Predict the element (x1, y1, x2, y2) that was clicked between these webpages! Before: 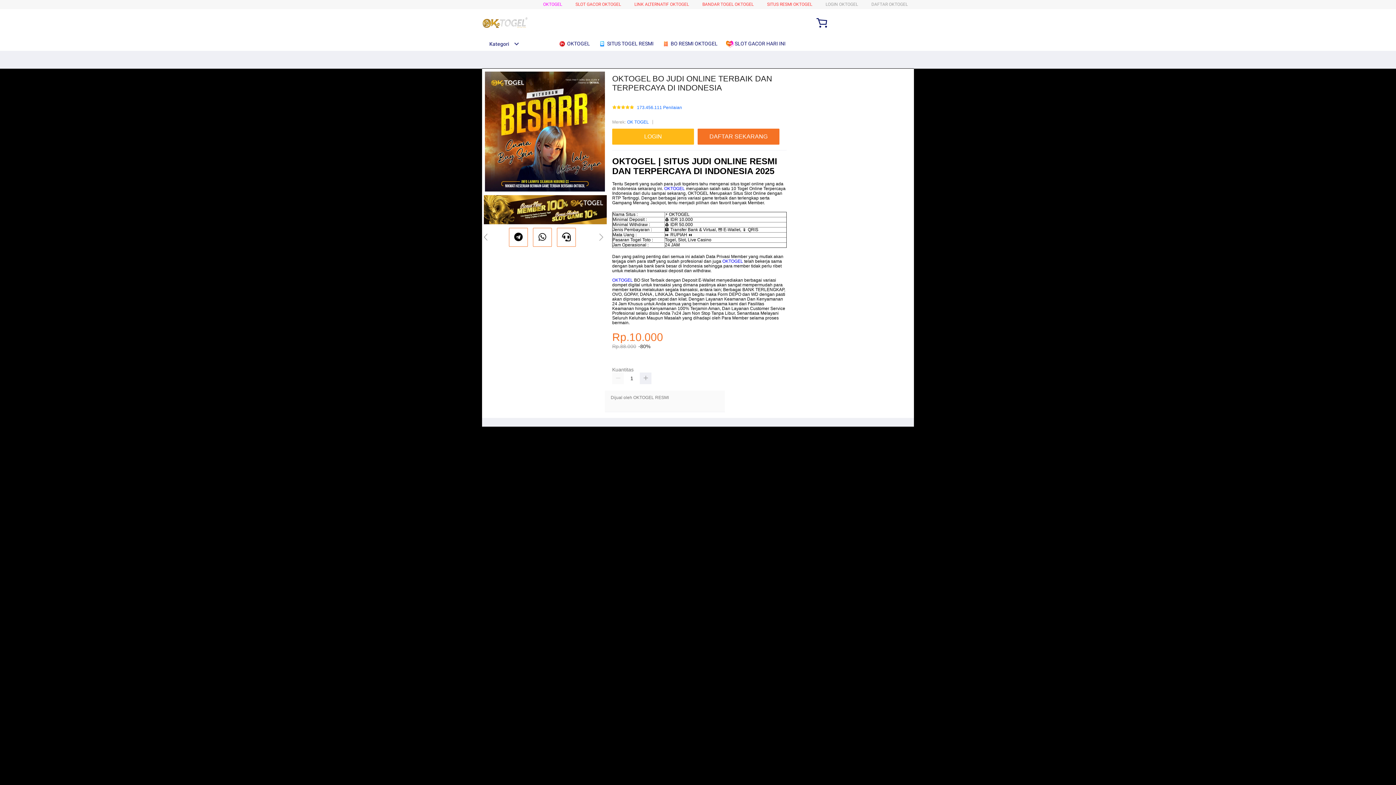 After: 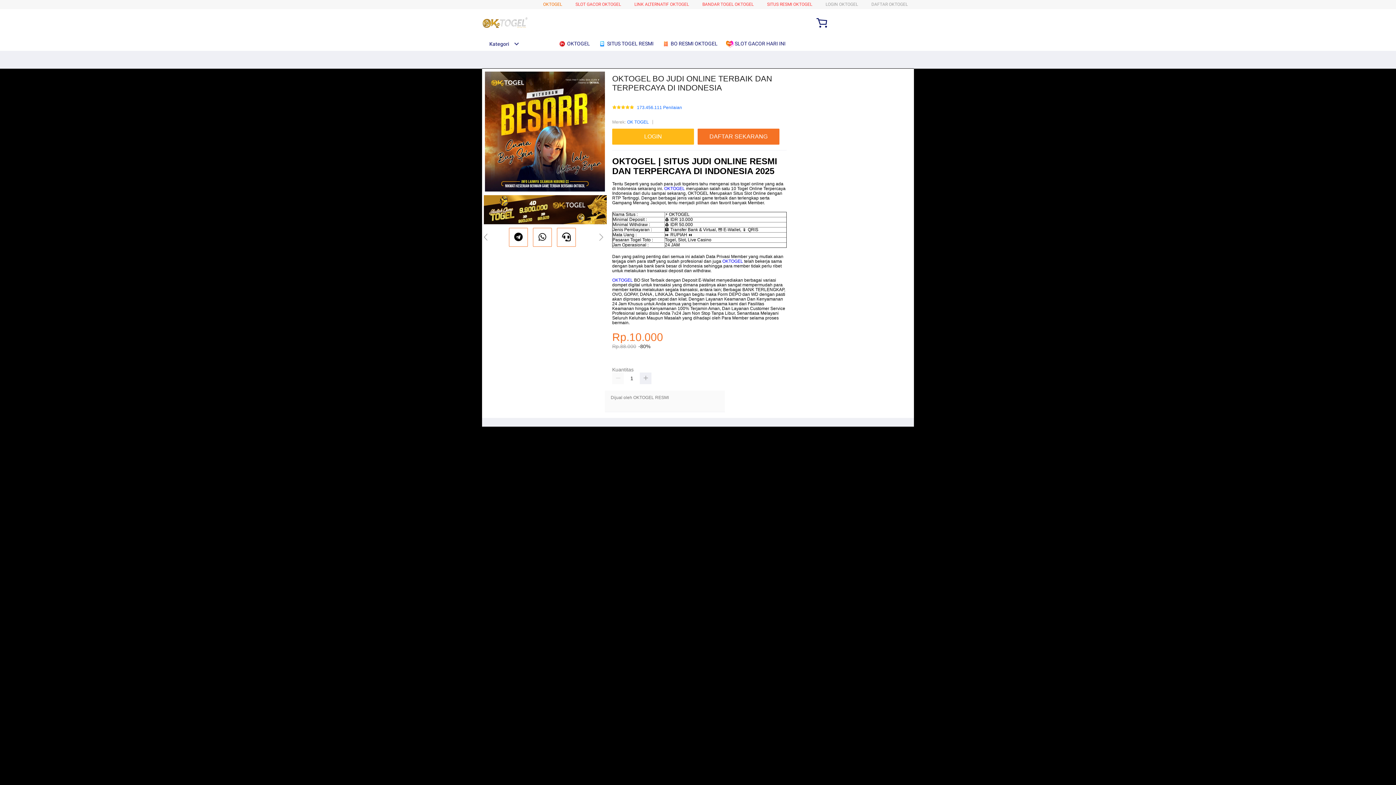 Action: label: OKTOGEL bbox: (543, 1, 562, 6)